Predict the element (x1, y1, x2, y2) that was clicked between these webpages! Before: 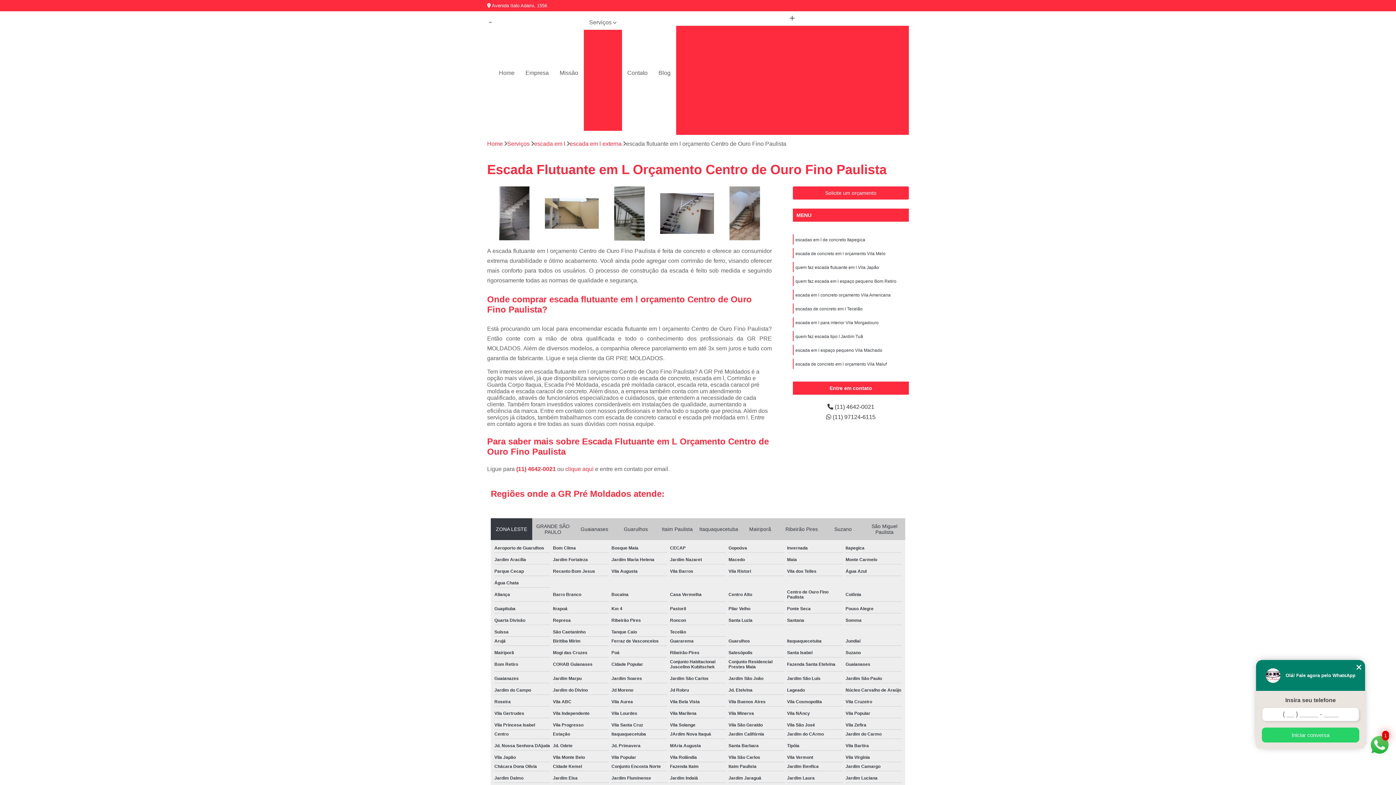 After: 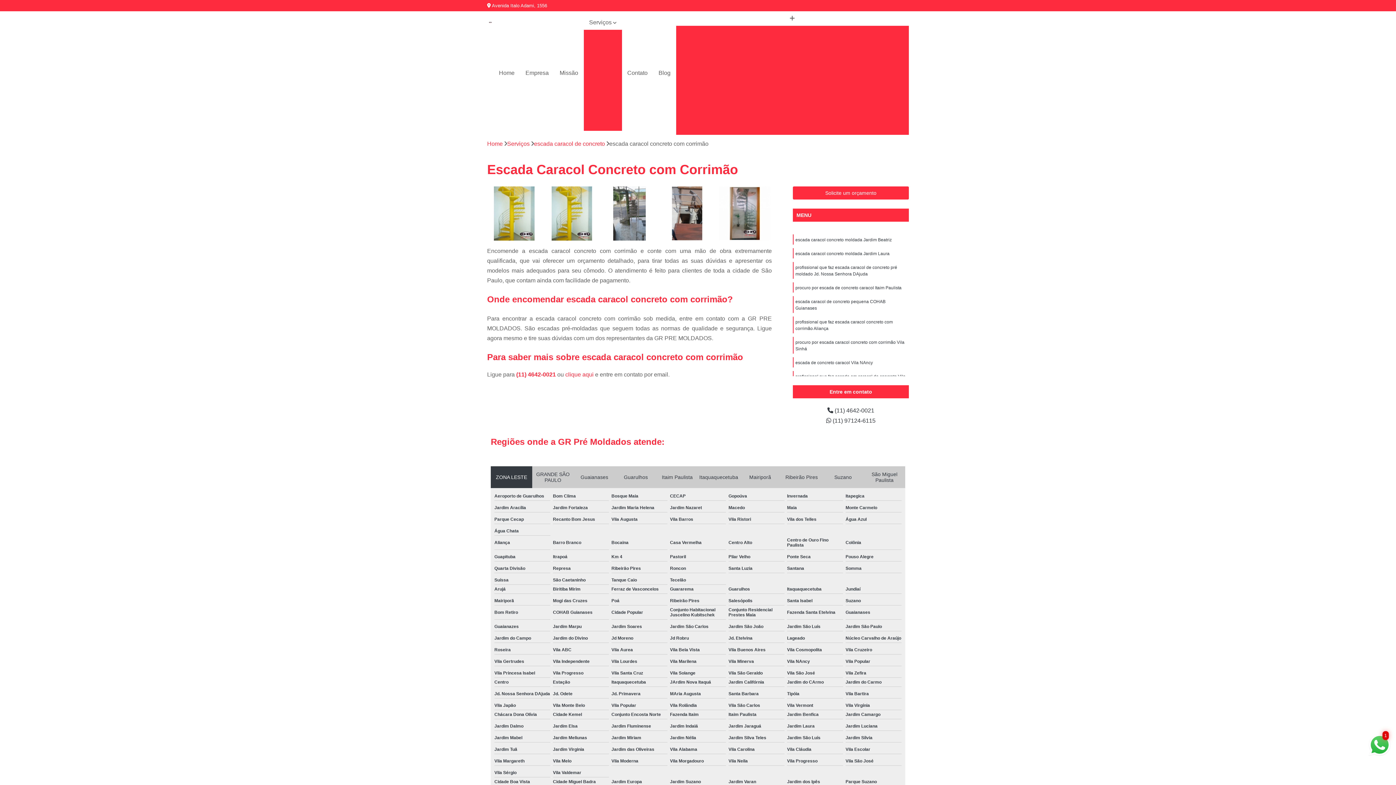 Action: bbox: (685, 25, 798, 38) label: Escada Caracol Concreto com Corrimão